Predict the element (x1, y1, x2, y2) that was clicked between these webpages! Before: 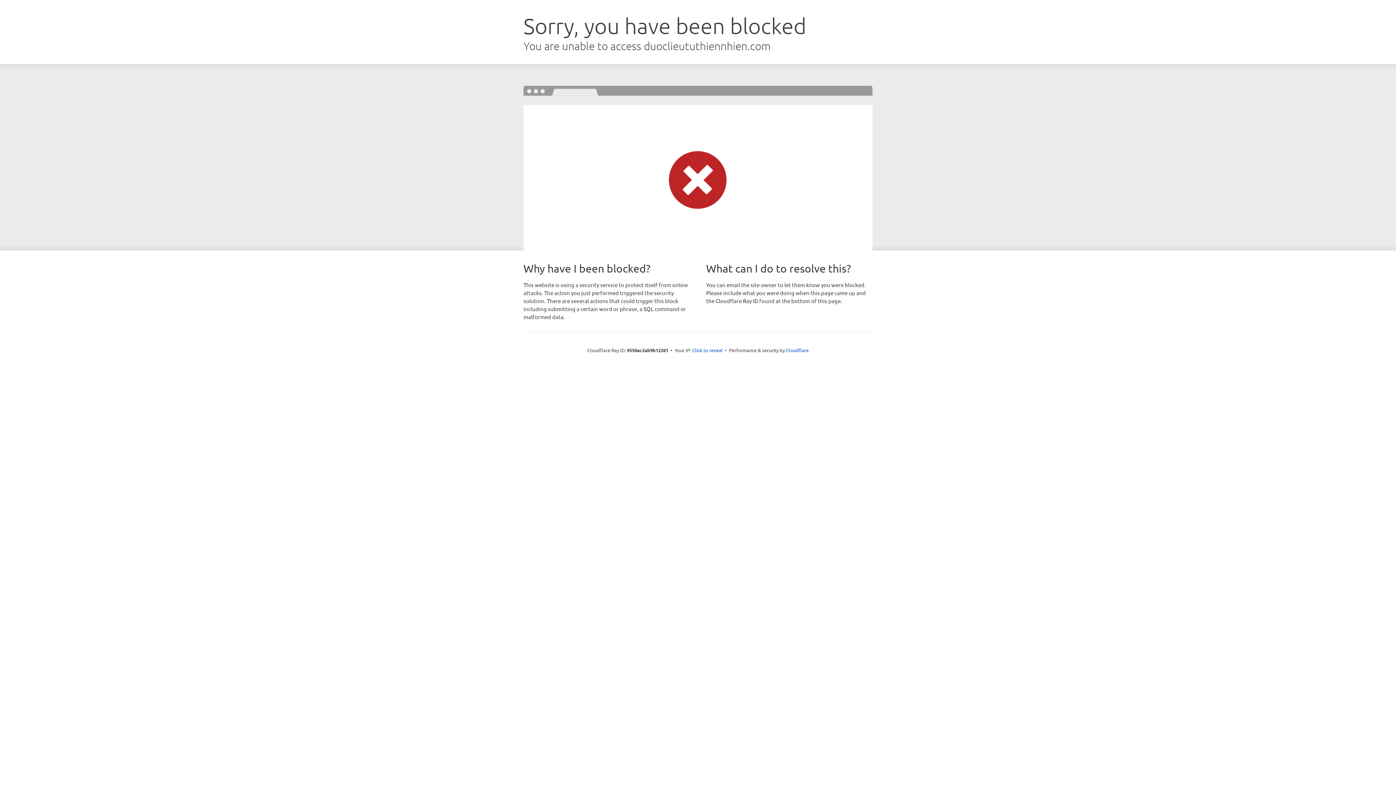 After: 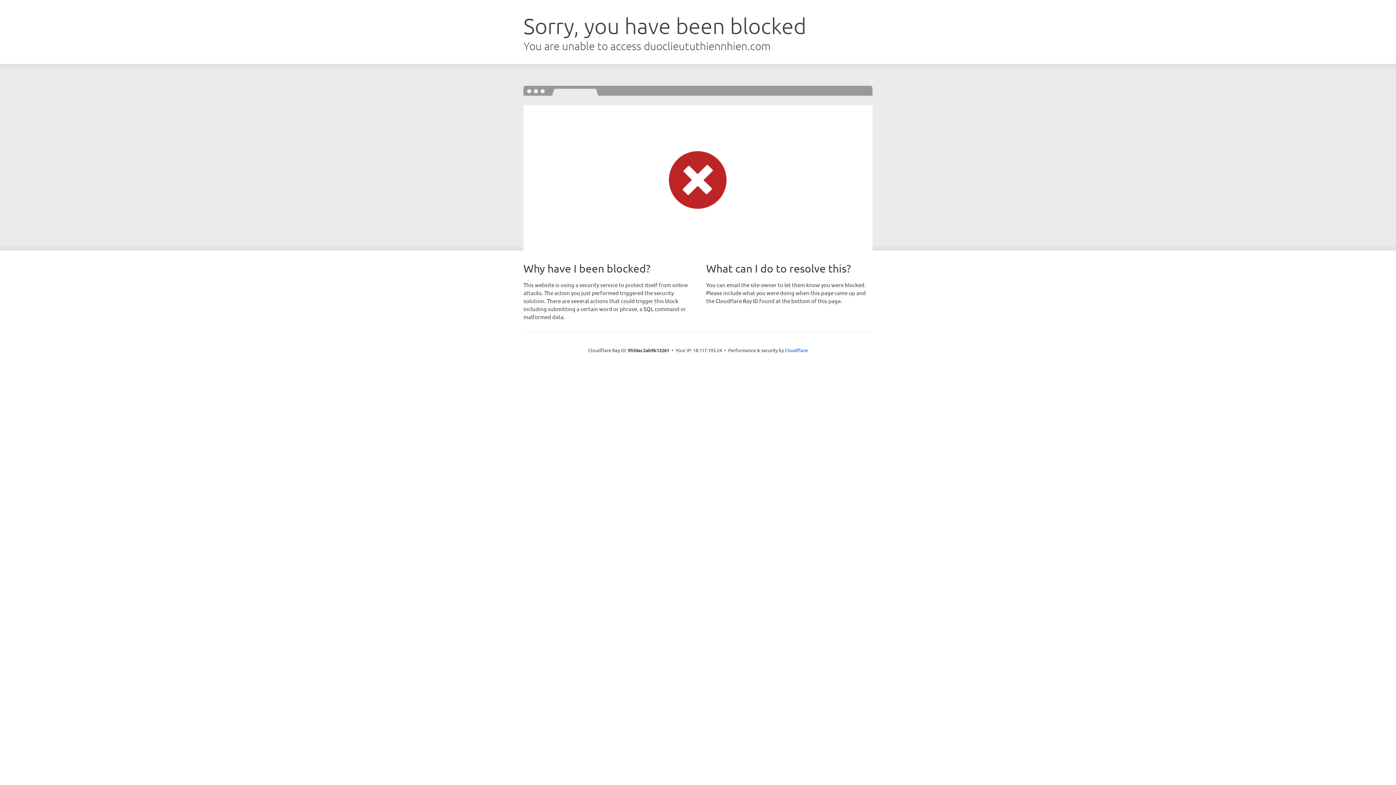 Action: bbox: (692, 346, 722, 353) label: Click to reveal